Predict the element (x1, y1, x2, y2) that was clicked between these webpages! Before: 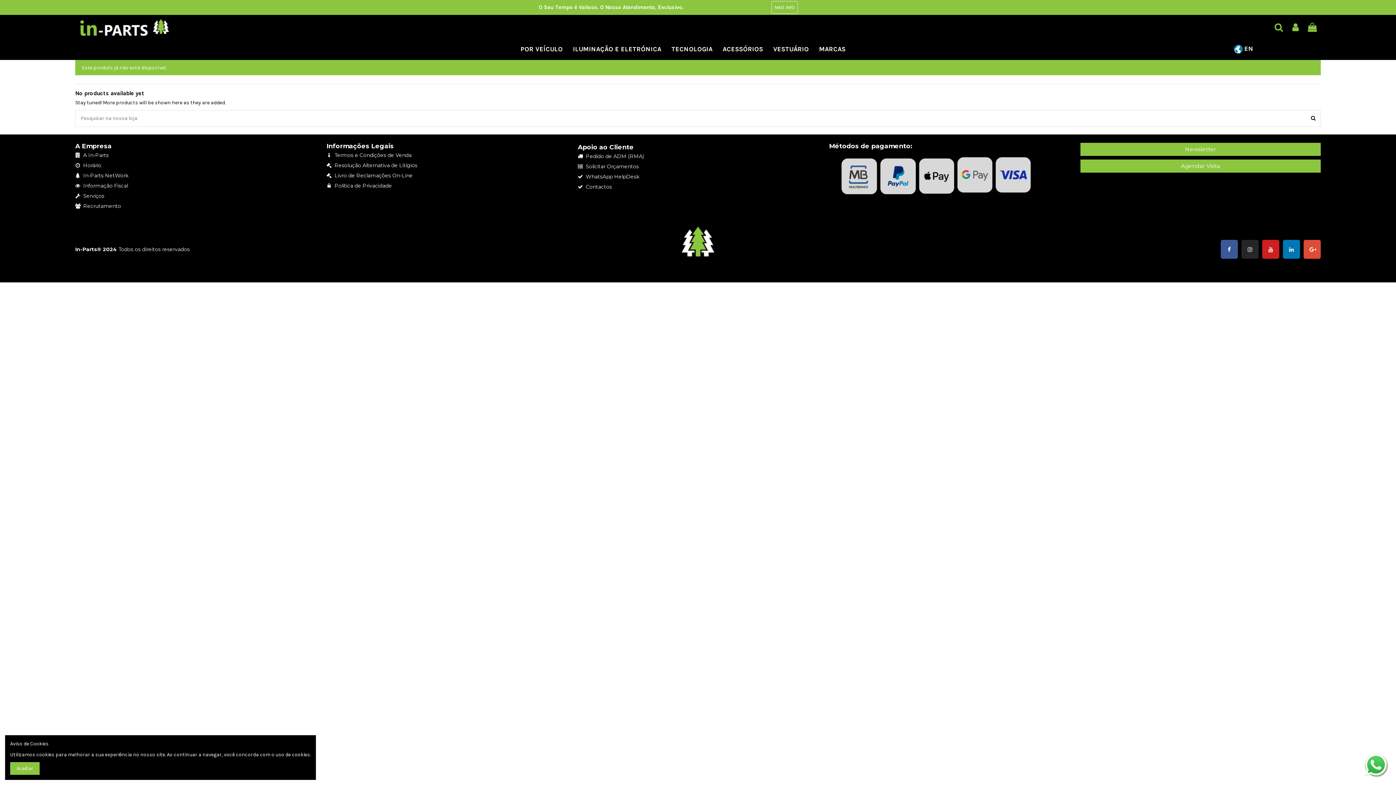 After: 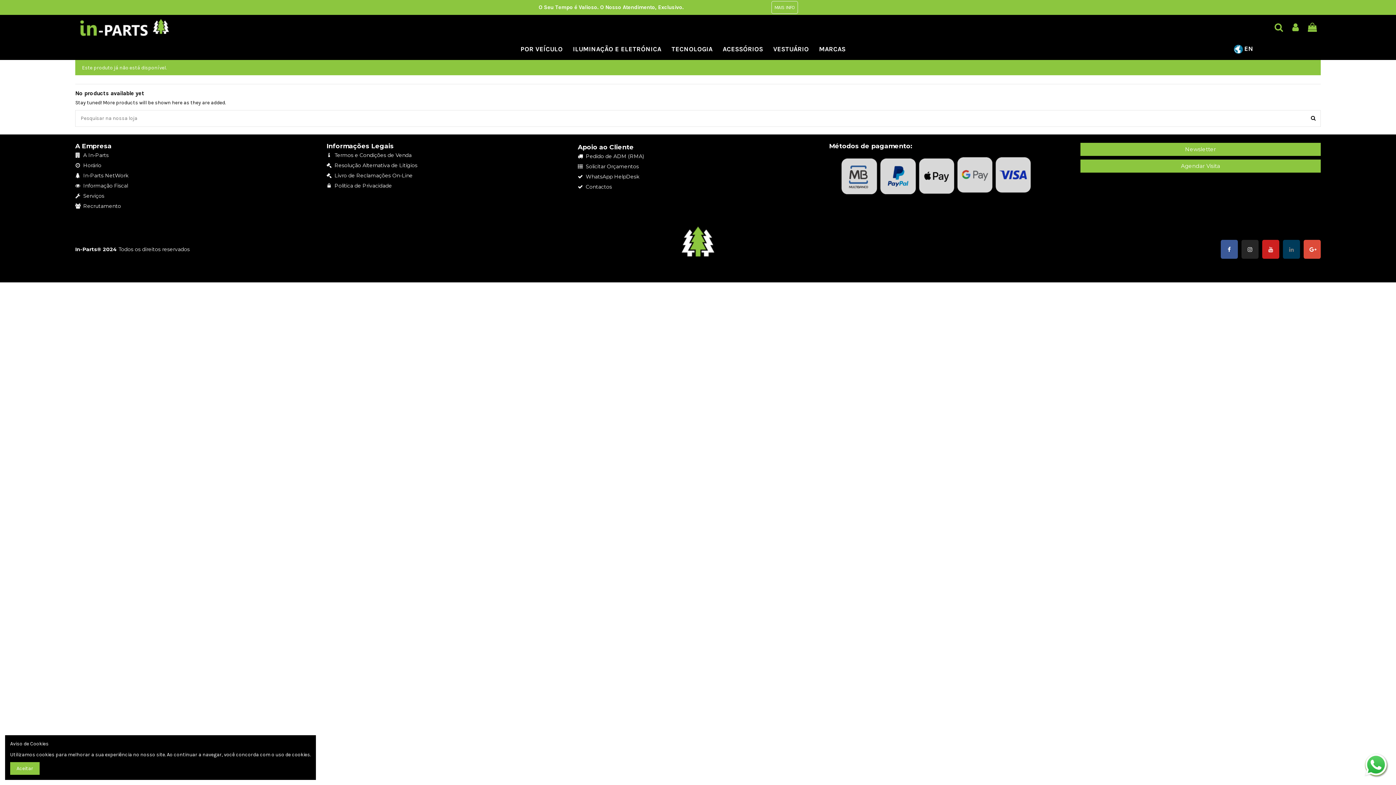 Action: bbox: (1283, 240, 1300, 259)